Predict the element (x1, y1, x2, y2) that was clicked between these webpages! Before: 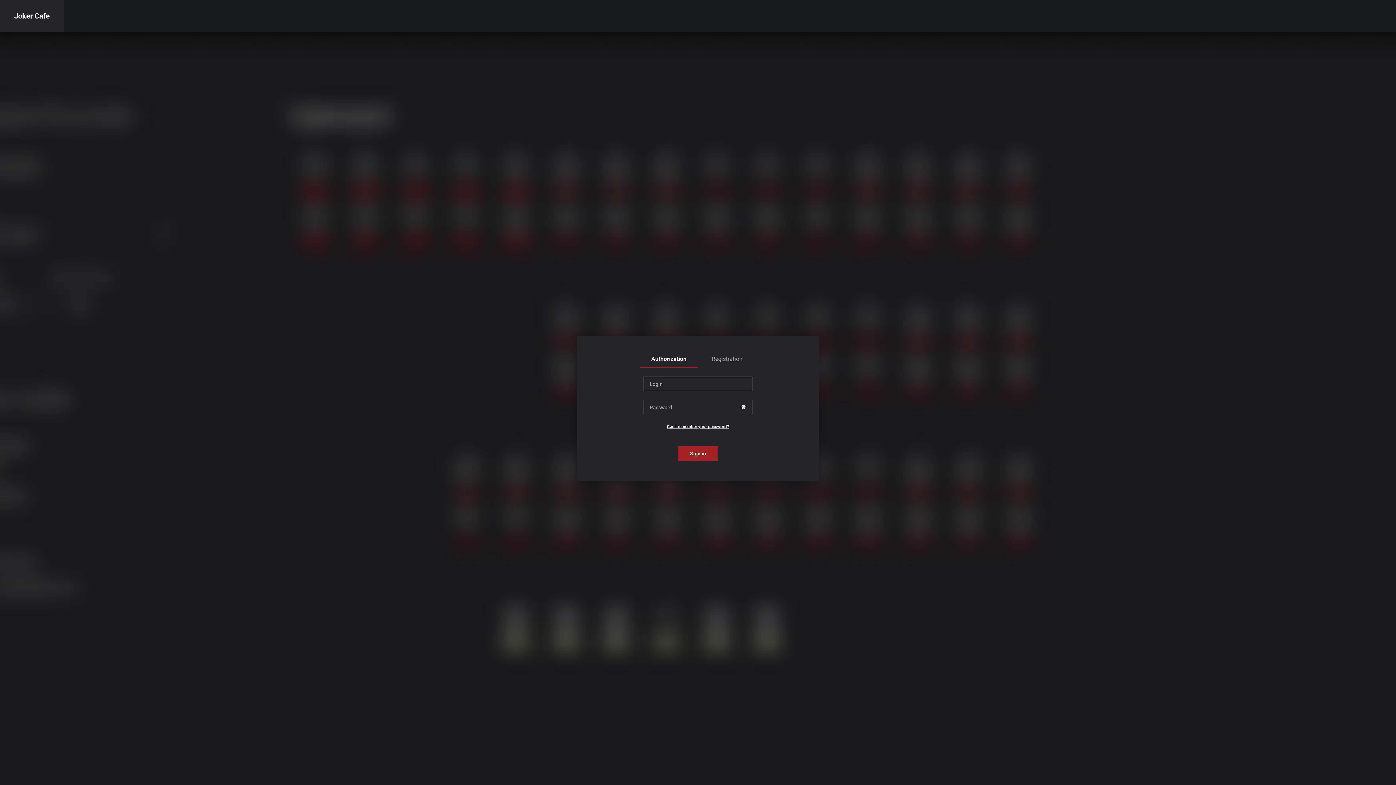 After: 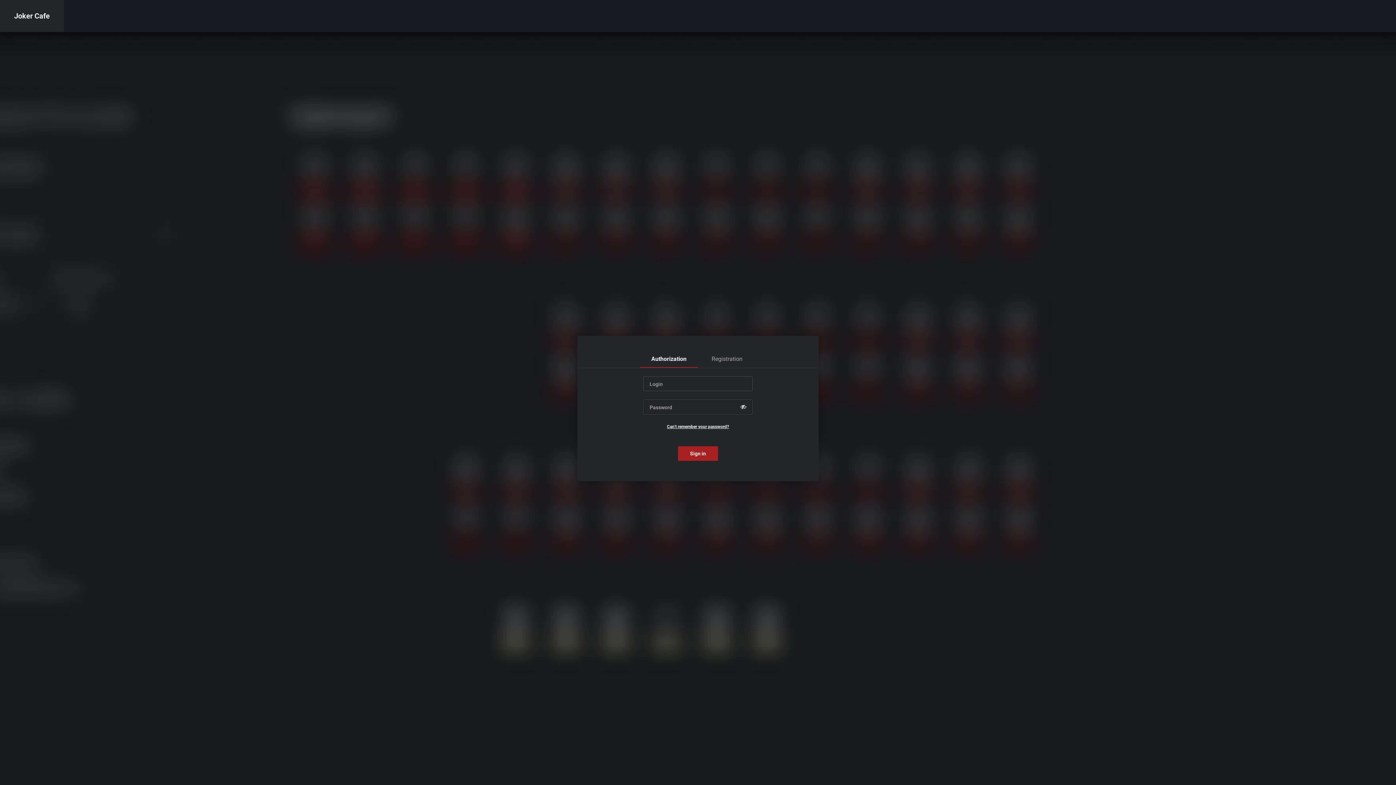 Action: bbox: (734, 408, 752, 422)